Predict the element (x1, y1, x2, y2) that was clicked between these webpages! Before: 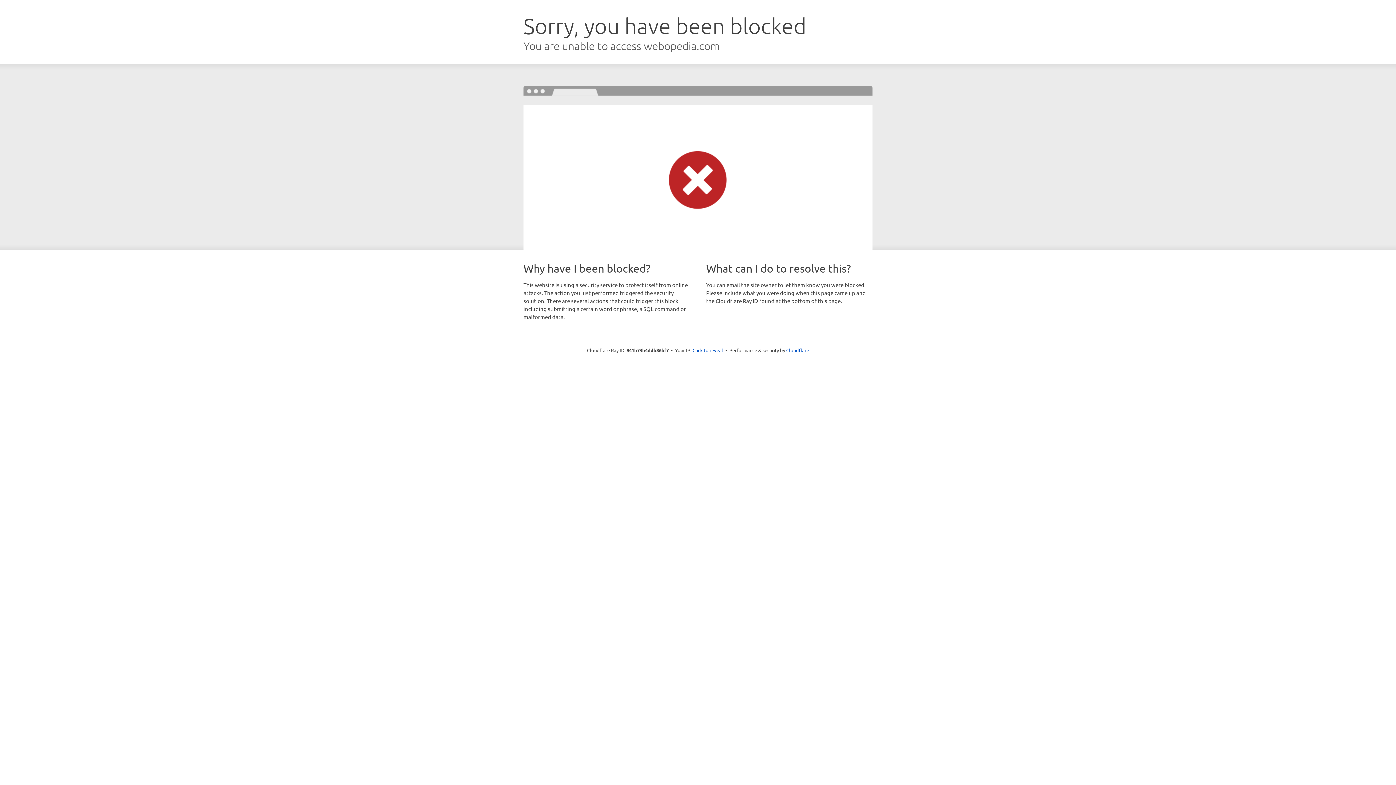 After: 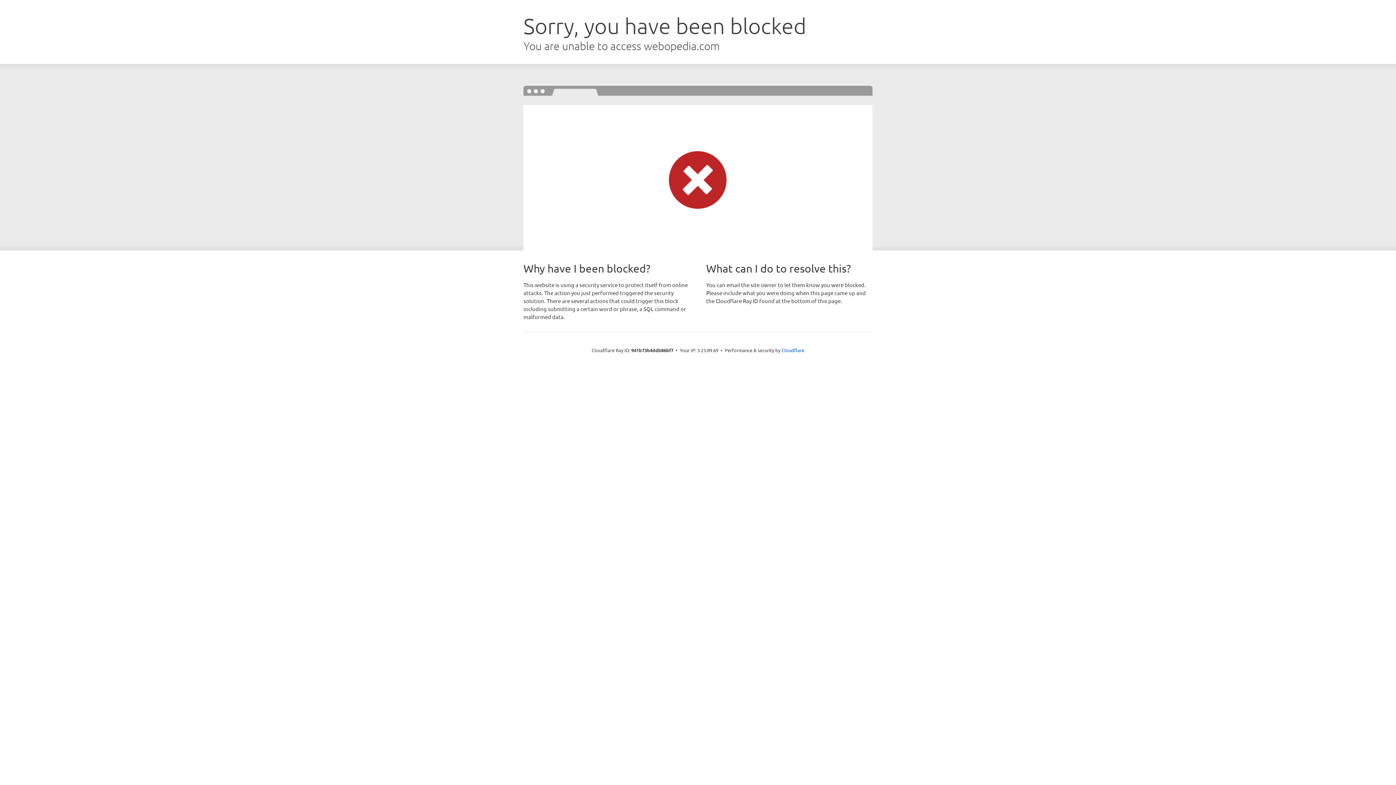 Action: label: Click to reveal bbox: (692, 346, 723, 353)